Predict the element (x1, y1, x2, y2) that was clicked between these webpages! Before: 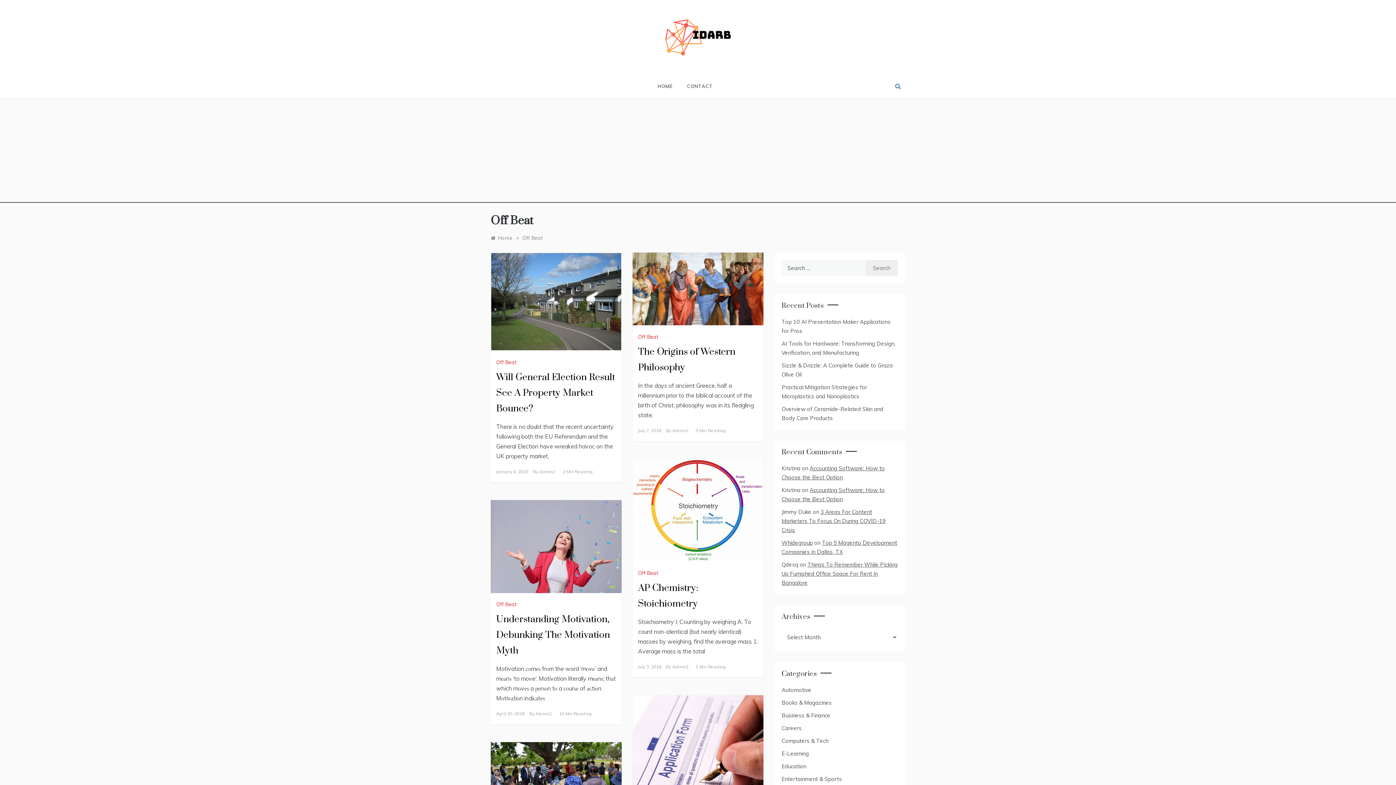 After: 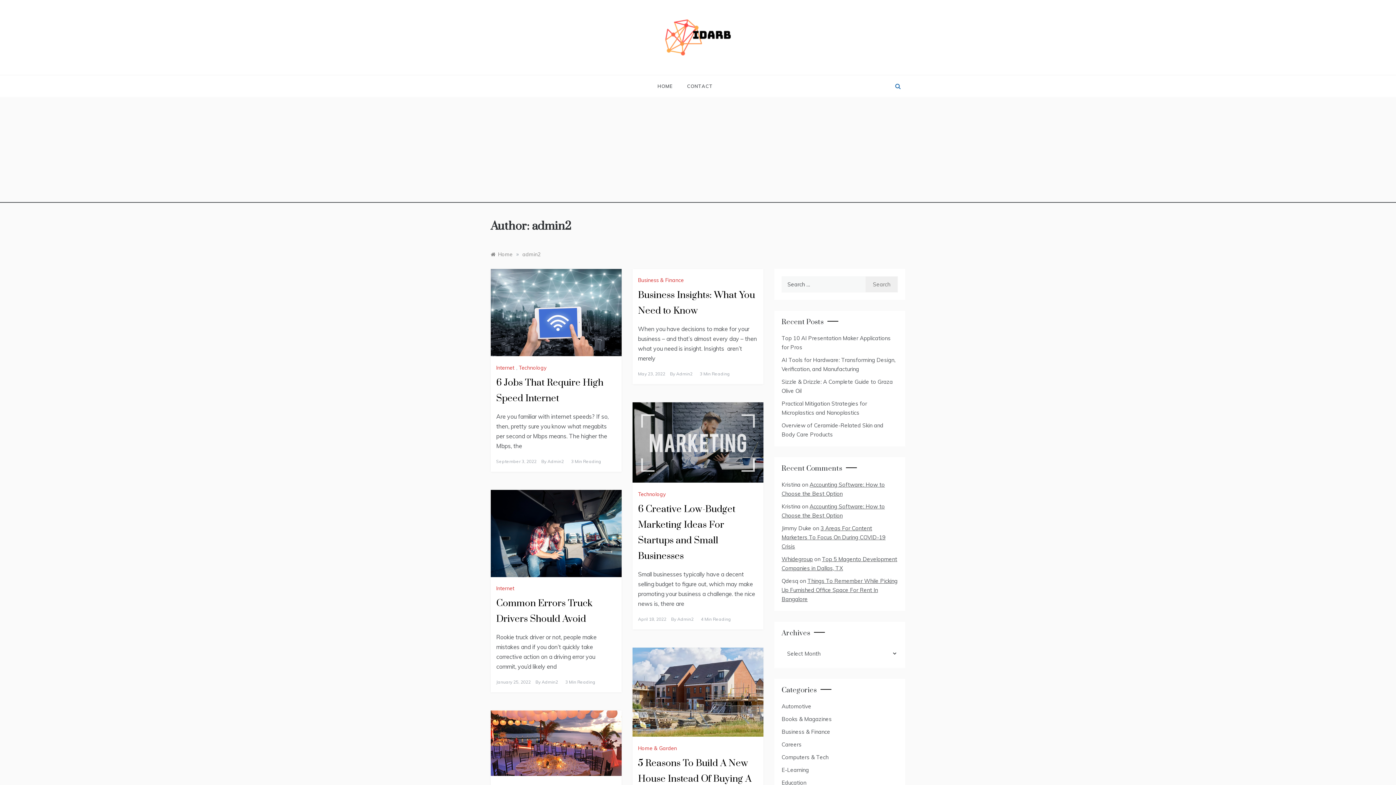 Action: bbox: (539, 469, 555, 474) label: Admin2